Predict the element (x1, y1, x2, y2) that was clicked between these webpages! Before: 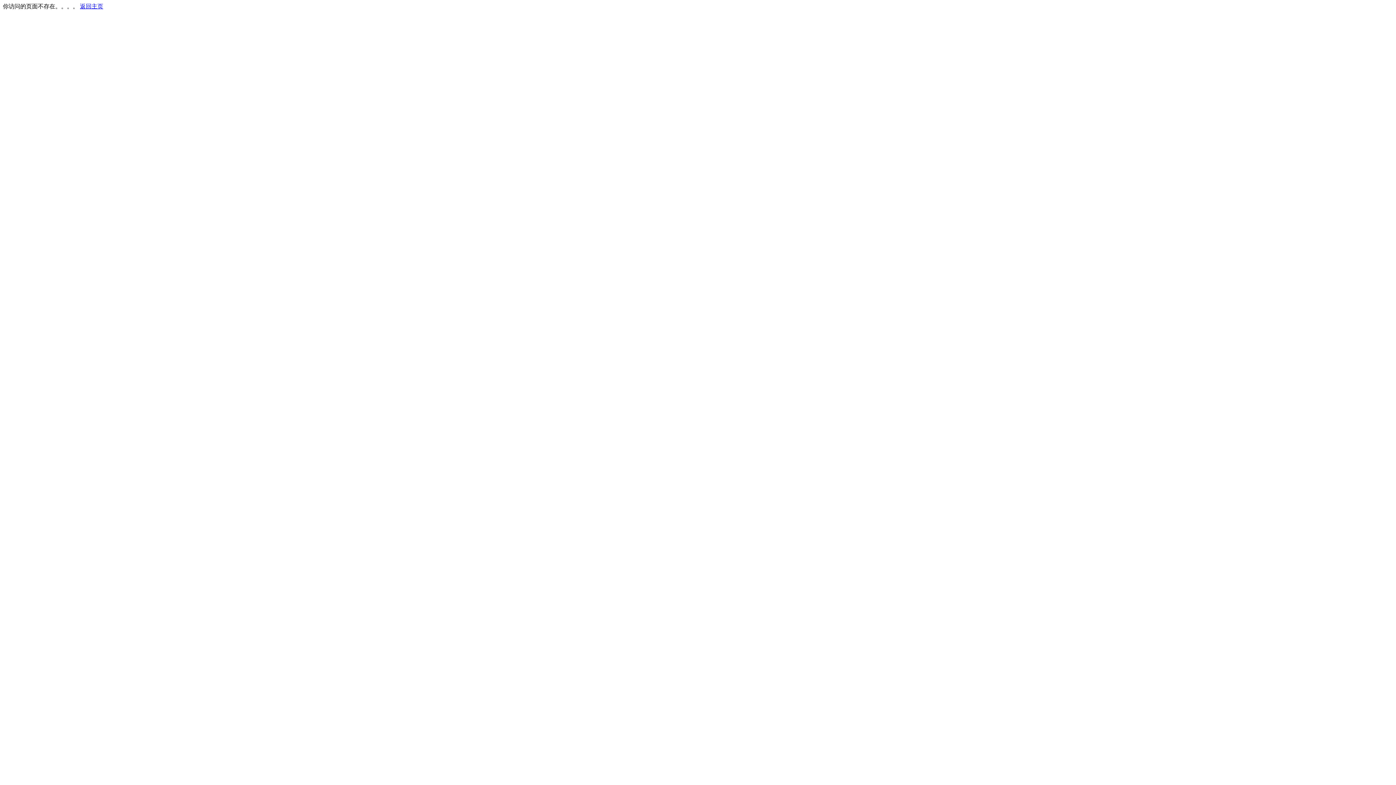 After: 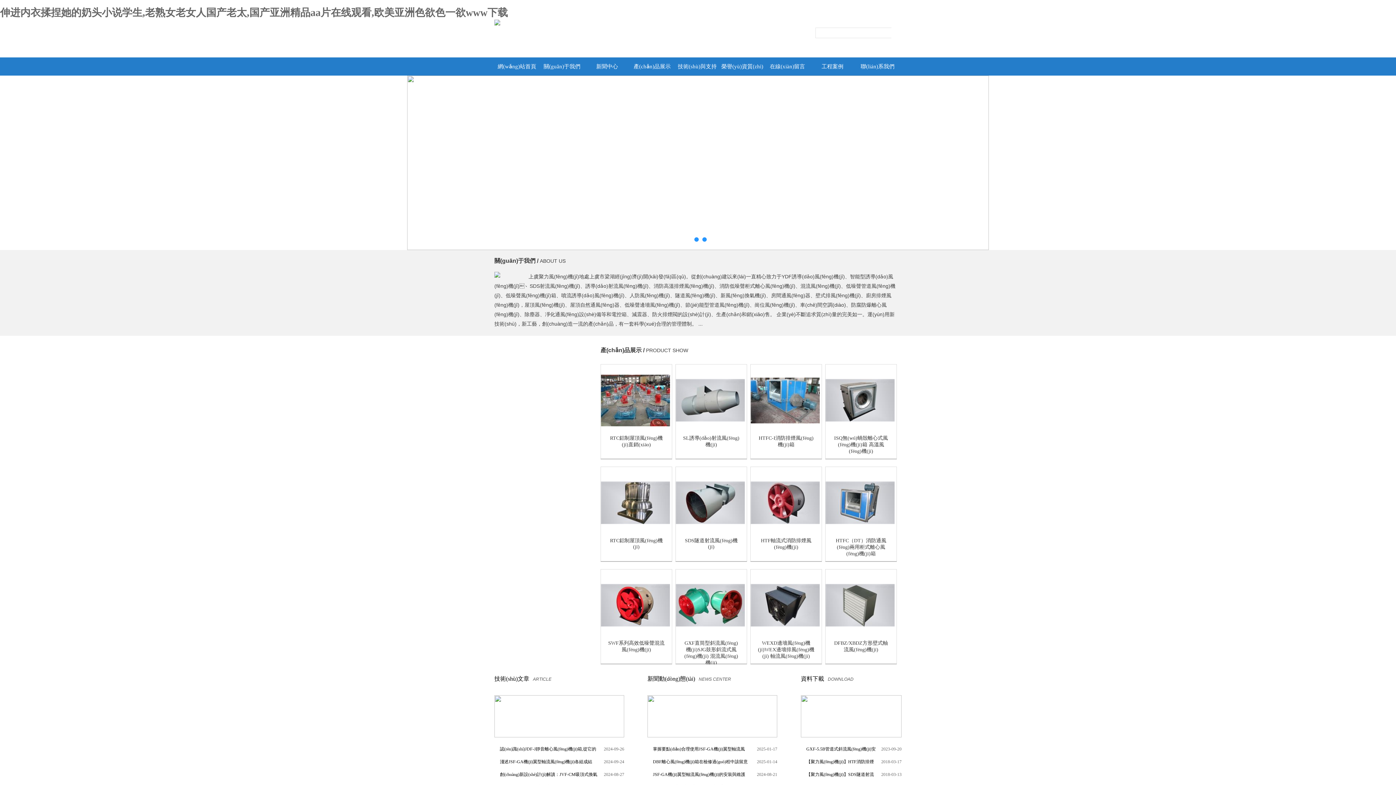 Action: bbox: (80, 3, 103, 9) label: 返回主页